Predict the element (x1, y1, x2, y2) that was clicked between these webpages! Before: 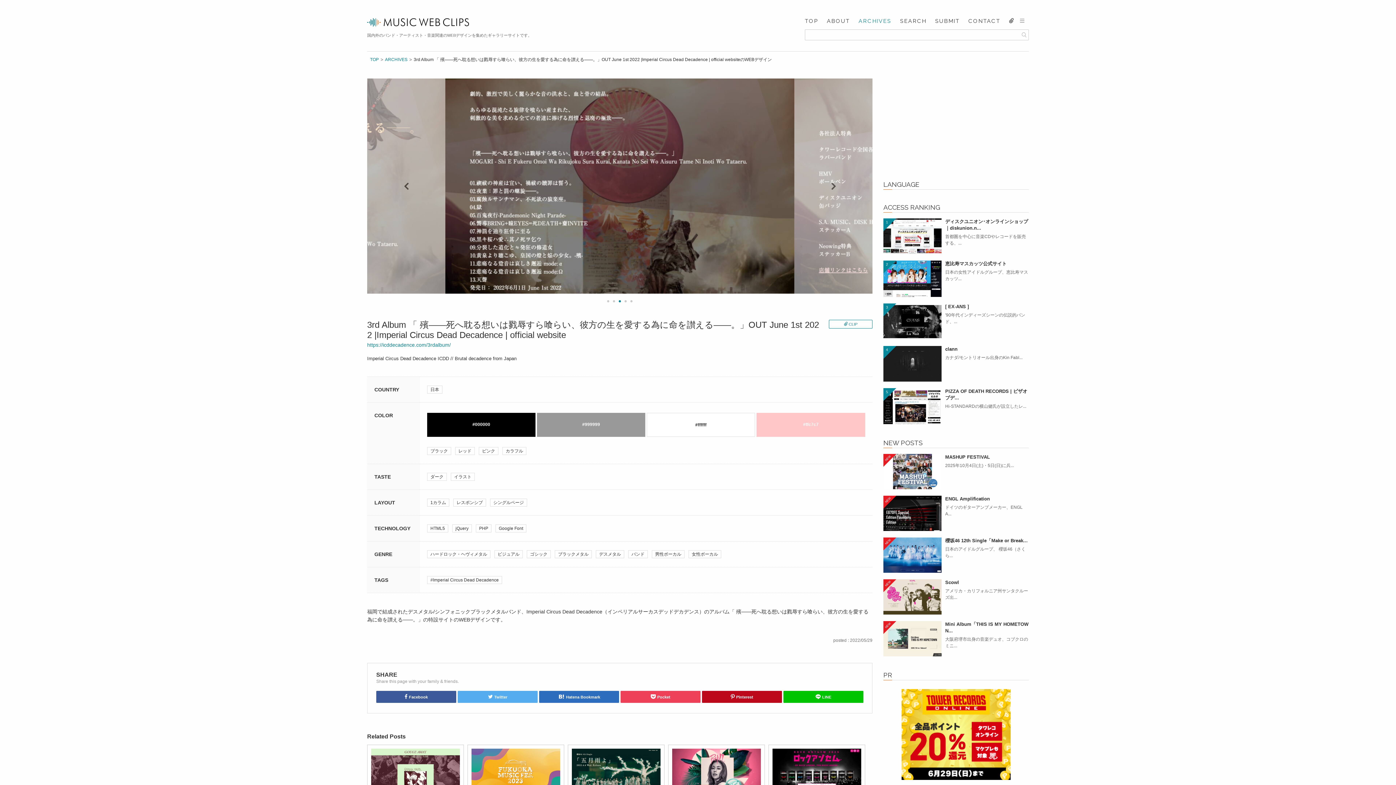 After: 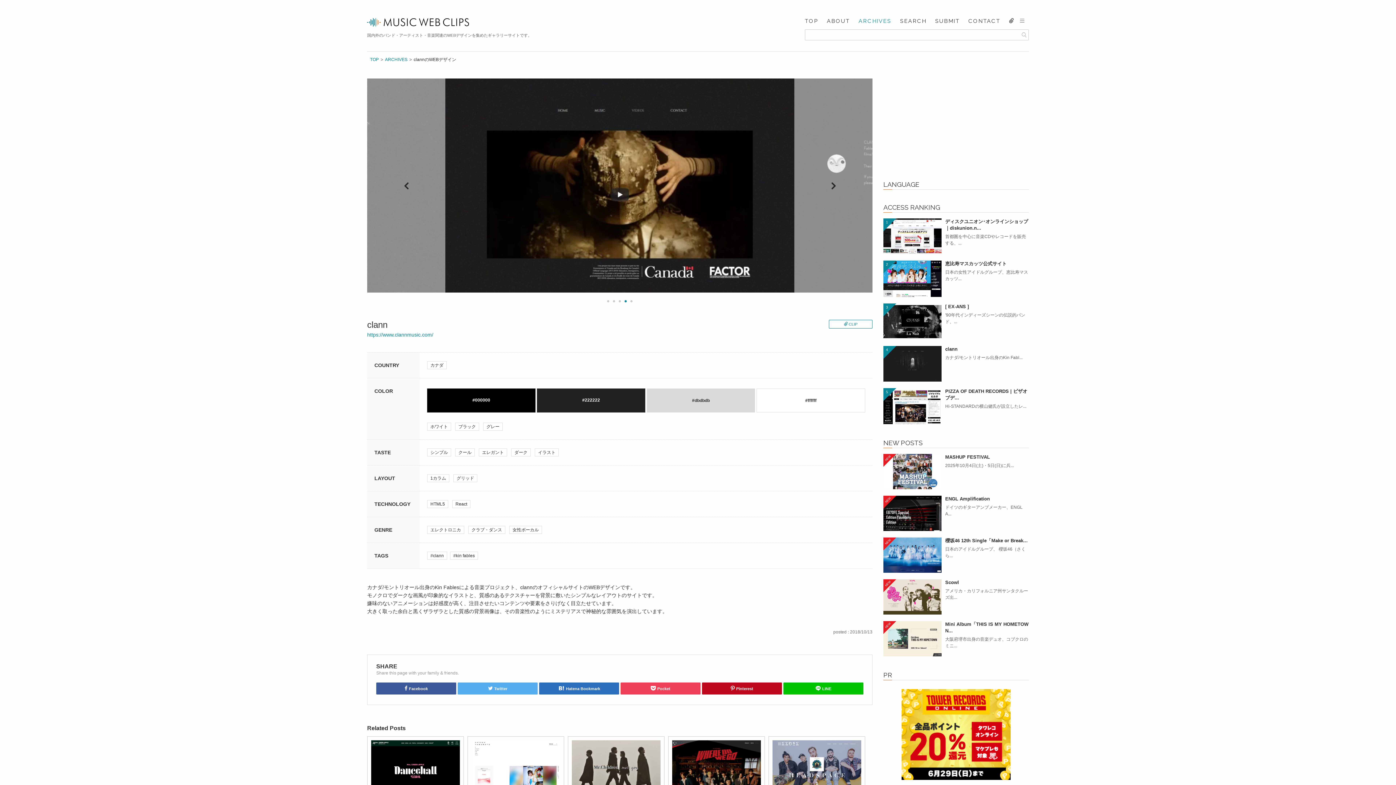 Action: bbox: (883, 376, 941, 382)